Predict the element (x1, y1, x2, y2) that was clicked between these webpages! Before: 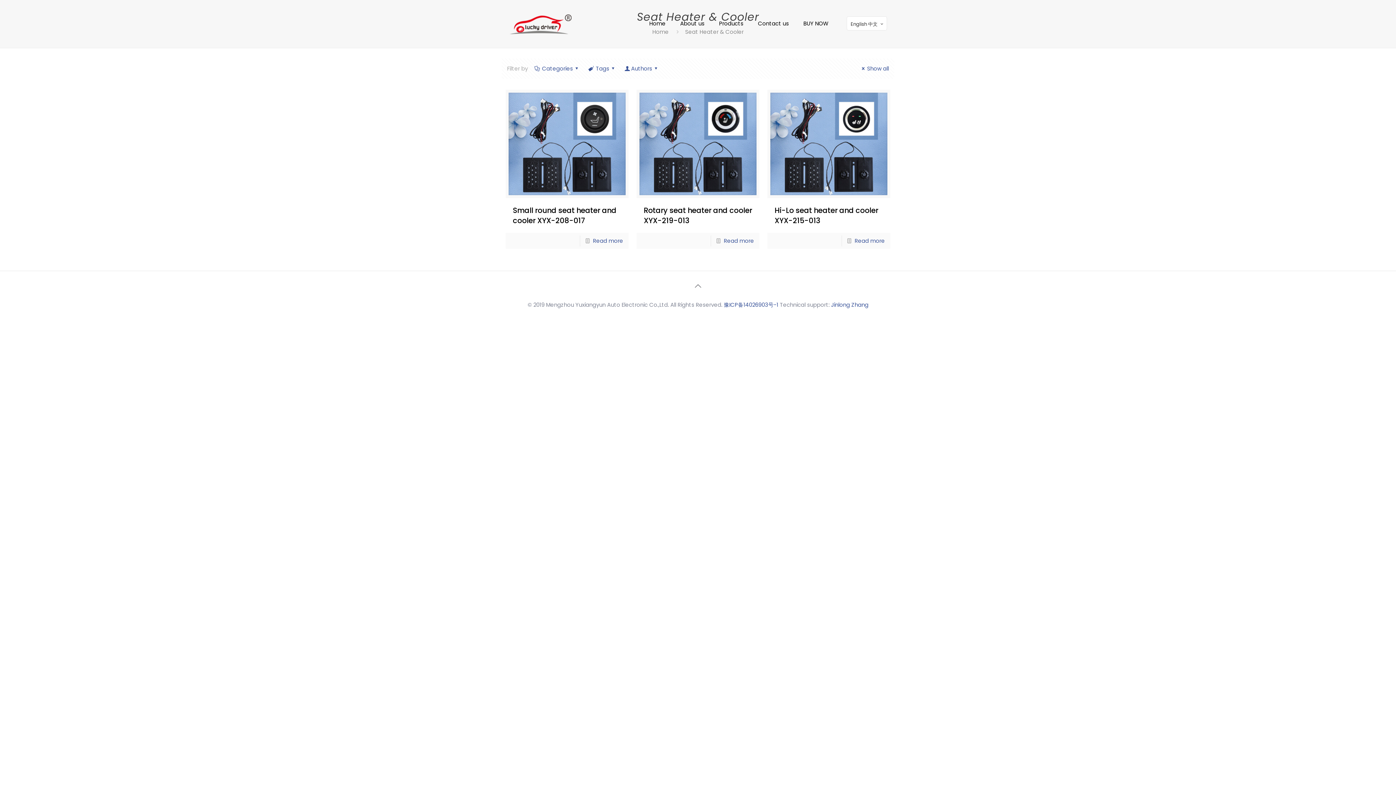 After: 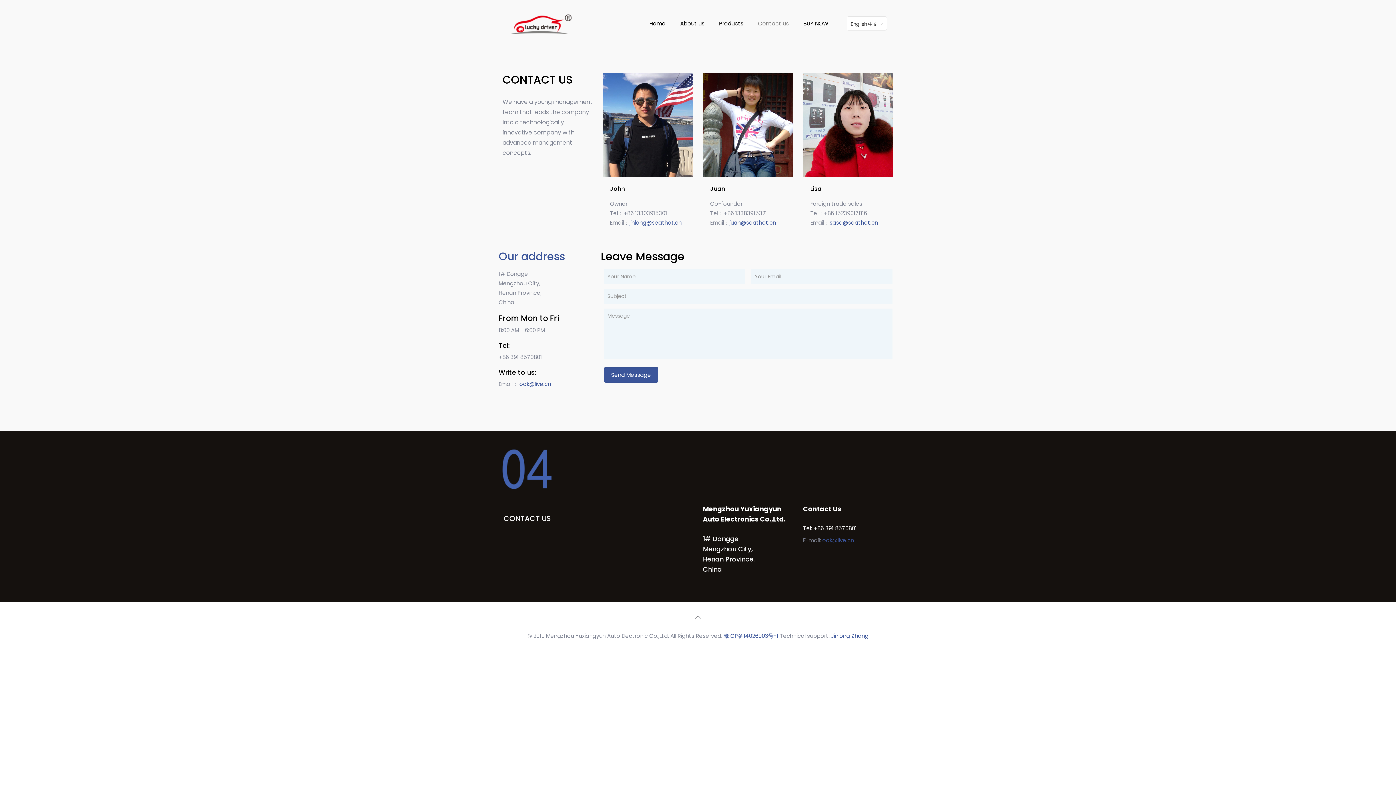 Action: bbox: (750, 0, 796, 47) label: Contact us